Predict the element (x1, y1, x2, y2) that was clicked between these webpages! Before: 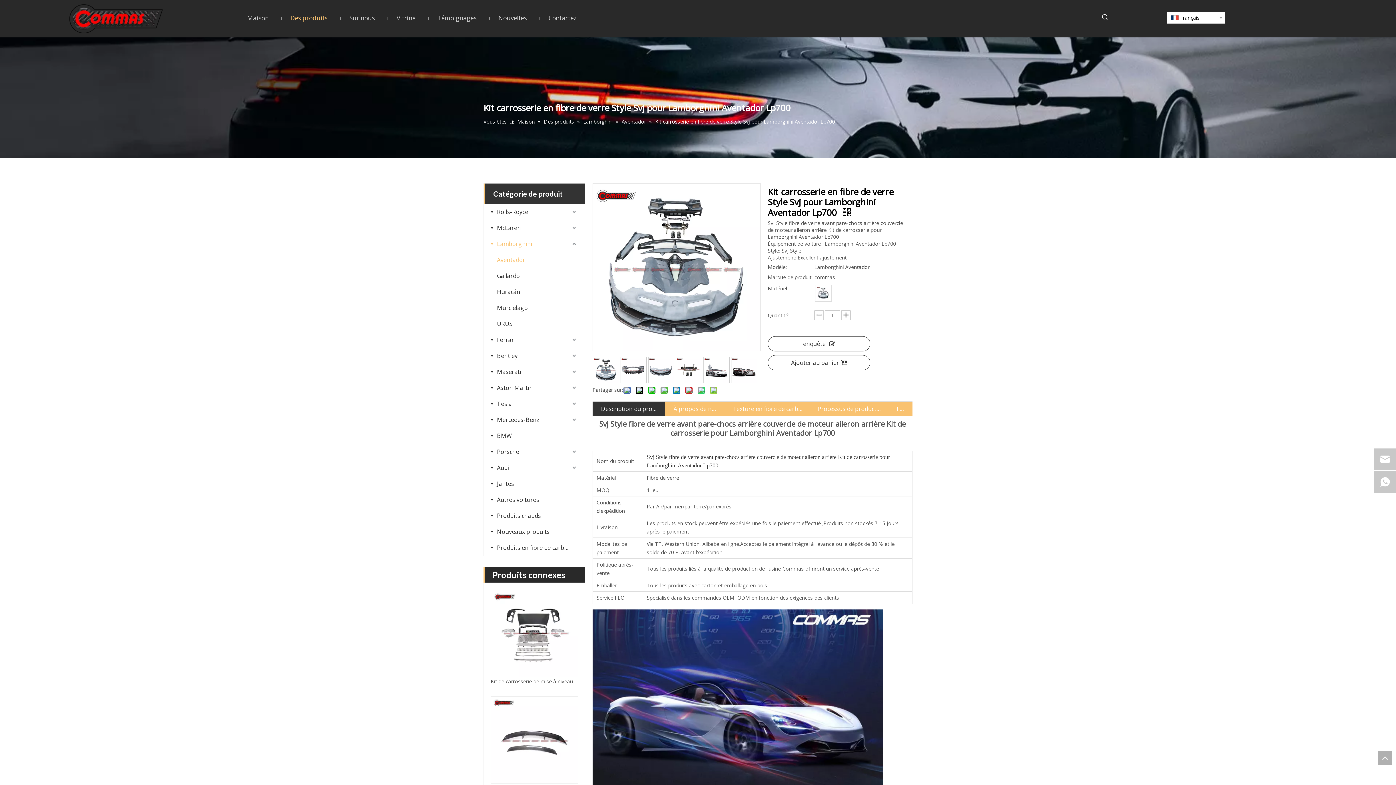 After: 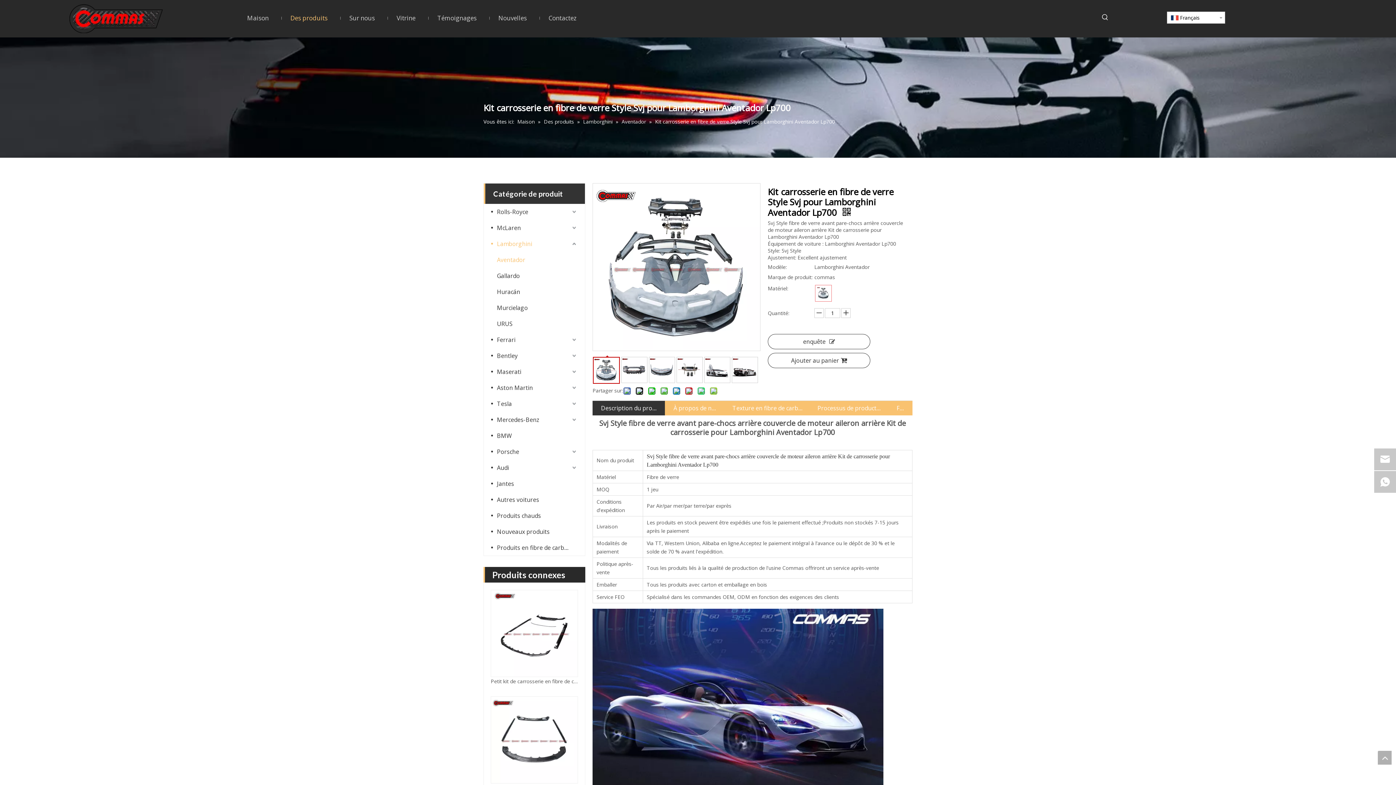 Action: bbox: (816, 286, 830, 300)